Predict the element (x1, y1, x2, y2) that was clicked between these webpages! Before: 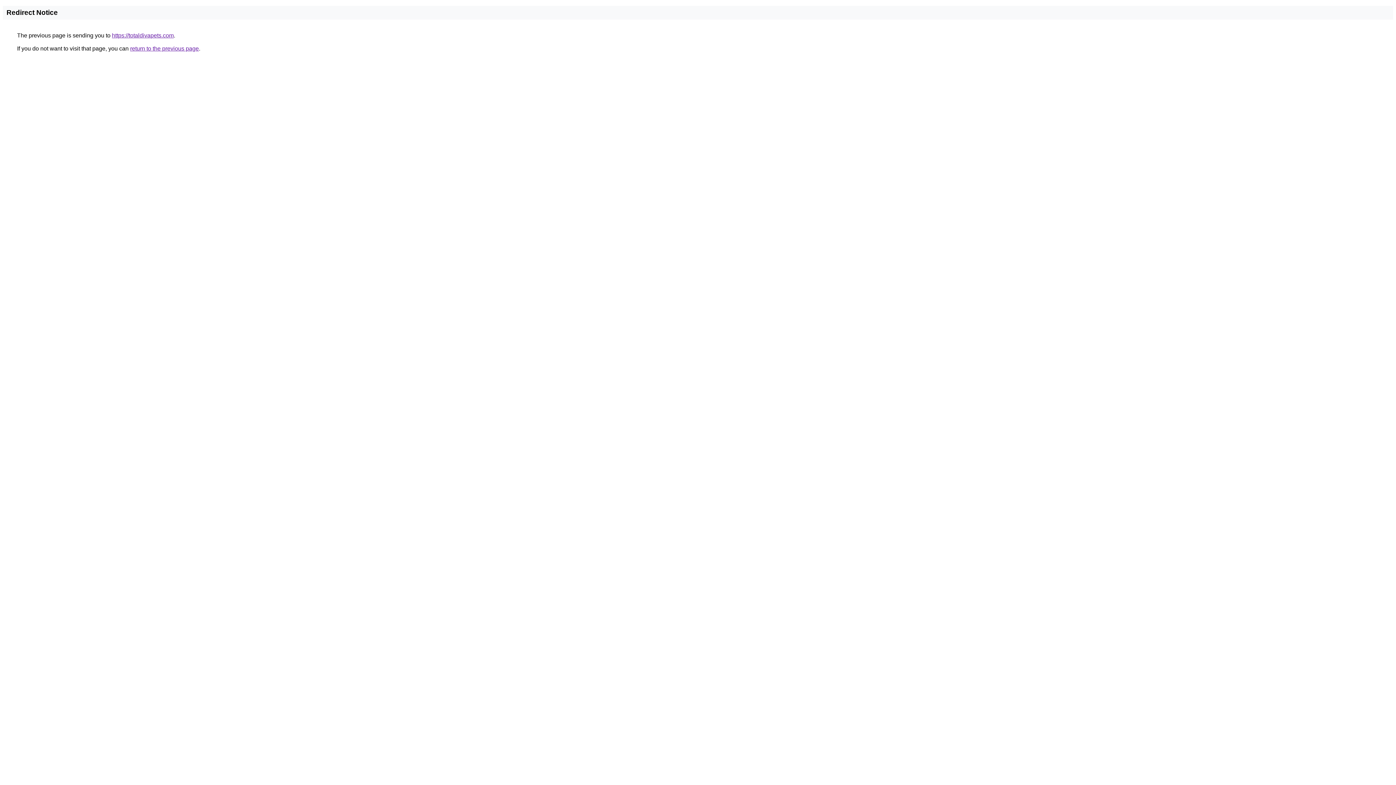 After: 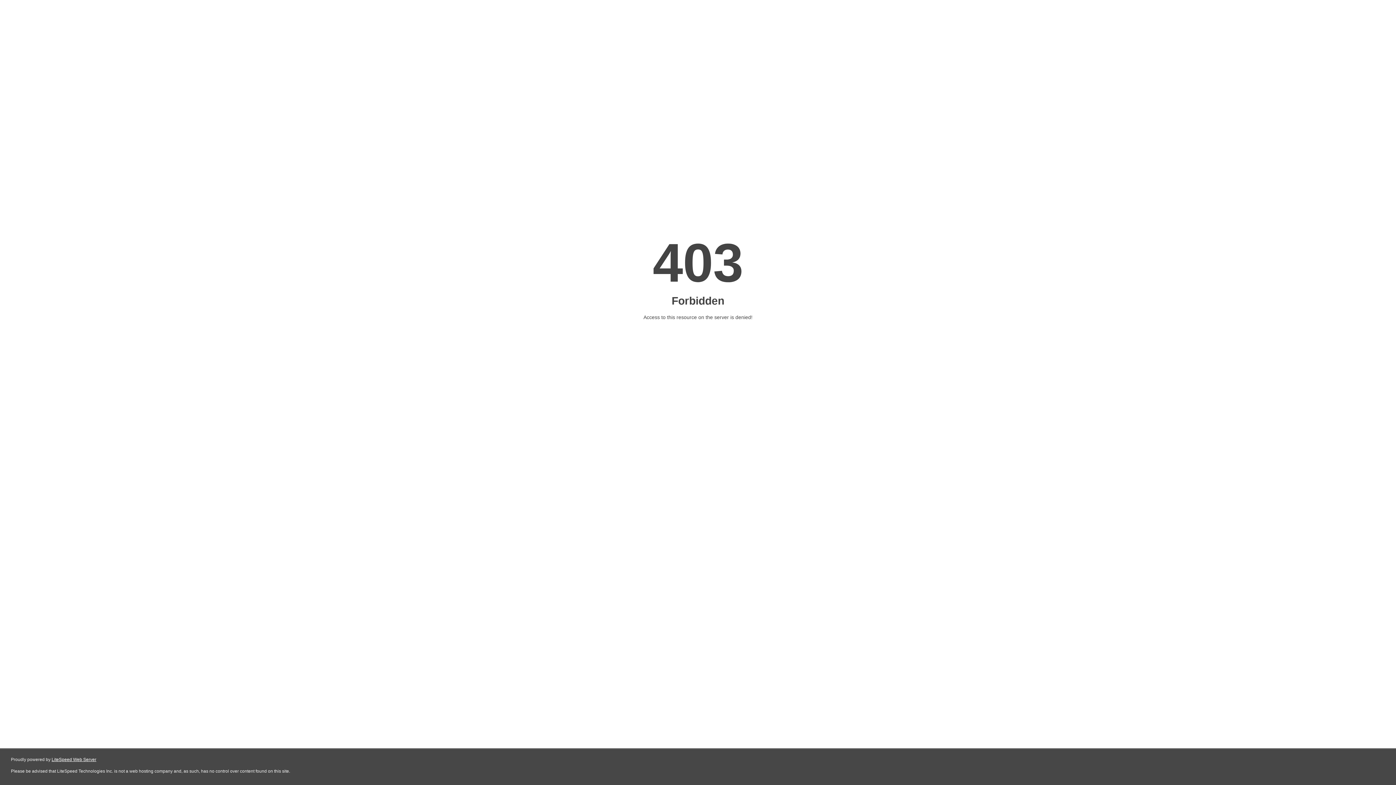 Action: bbox: (112, 32, 173, 38) label: https://totaldivapets.com